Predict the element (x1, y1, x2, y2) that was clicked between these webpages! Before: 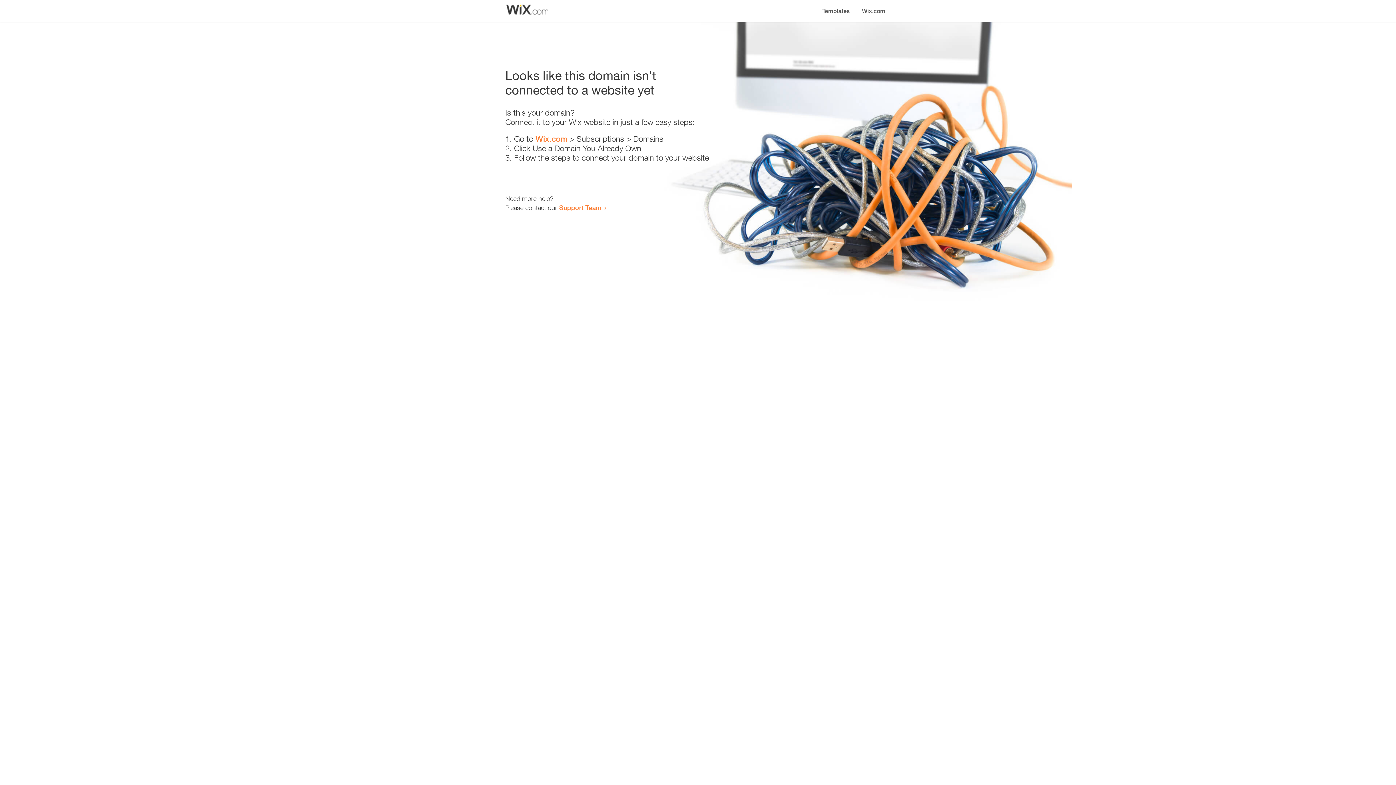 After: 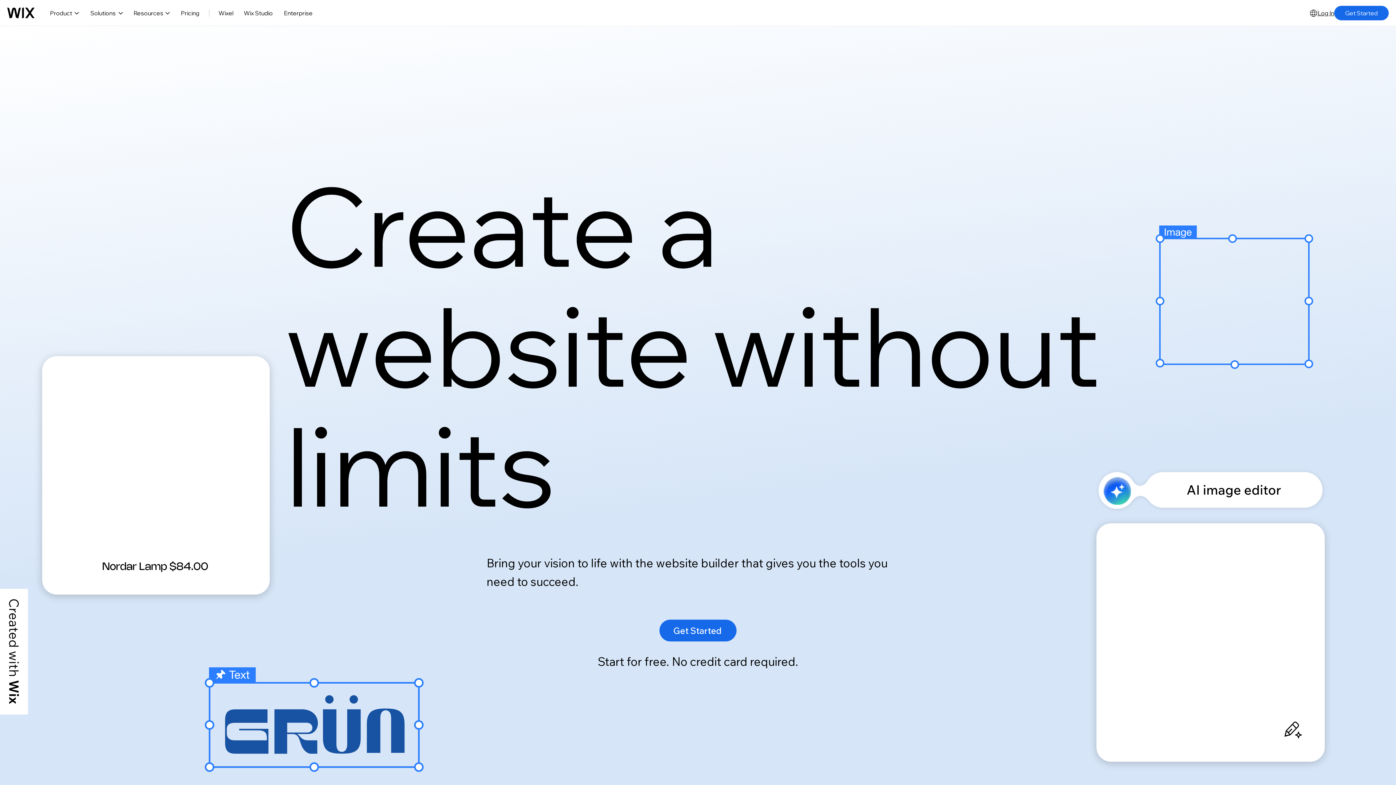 Action: label: Wix.com bbox: (856, 0, 890, 14)